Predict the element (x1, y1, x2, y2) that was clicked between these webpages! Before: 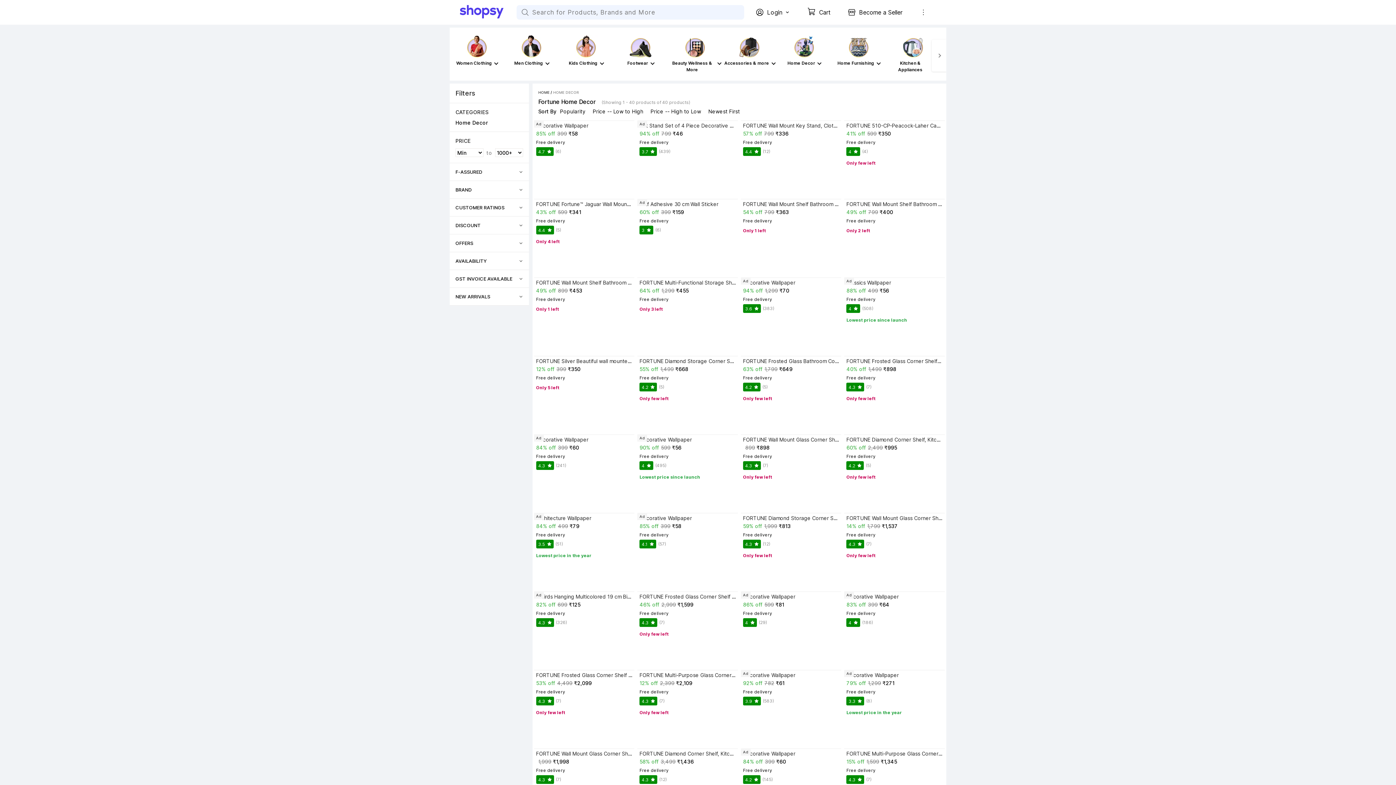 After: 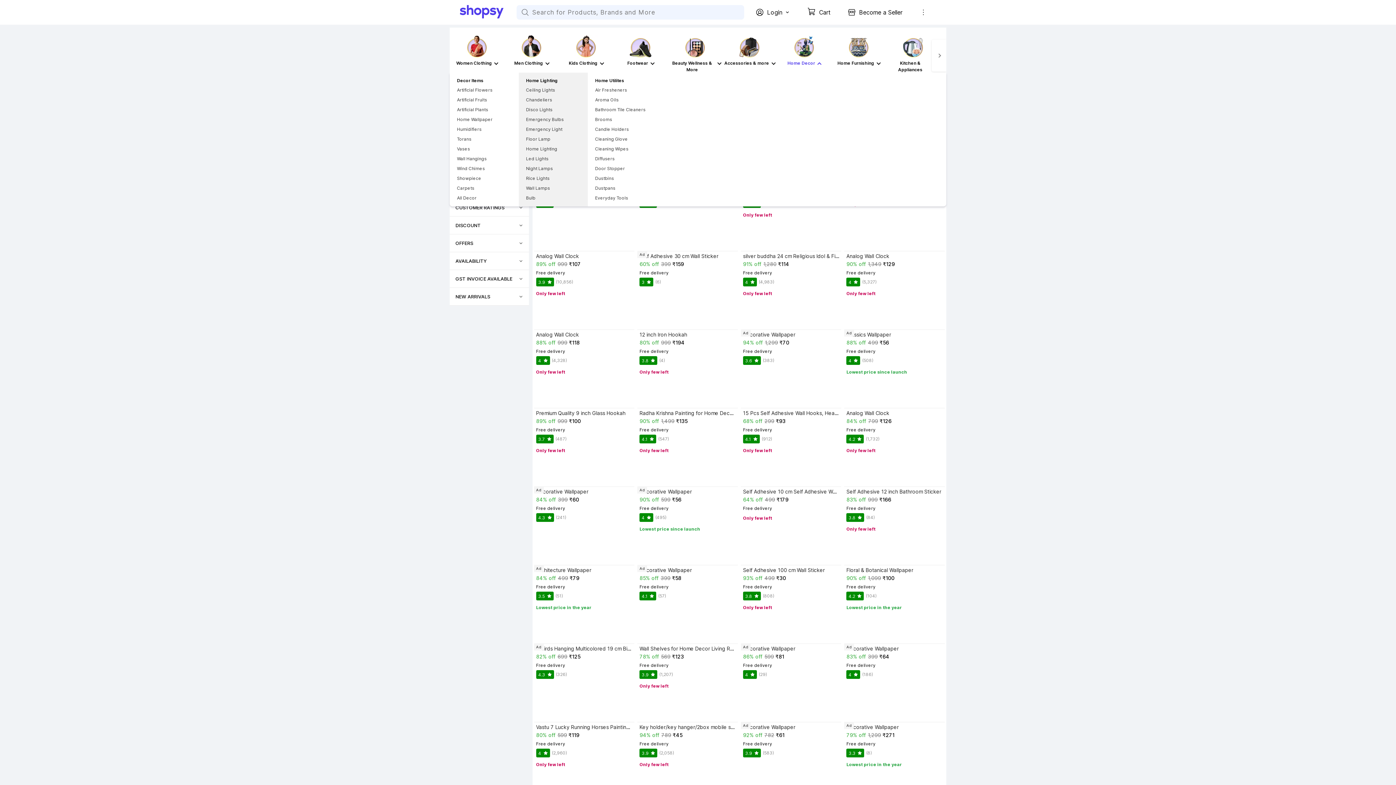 Action: label: Home Decor bbox: (777, 29, 831, 73)